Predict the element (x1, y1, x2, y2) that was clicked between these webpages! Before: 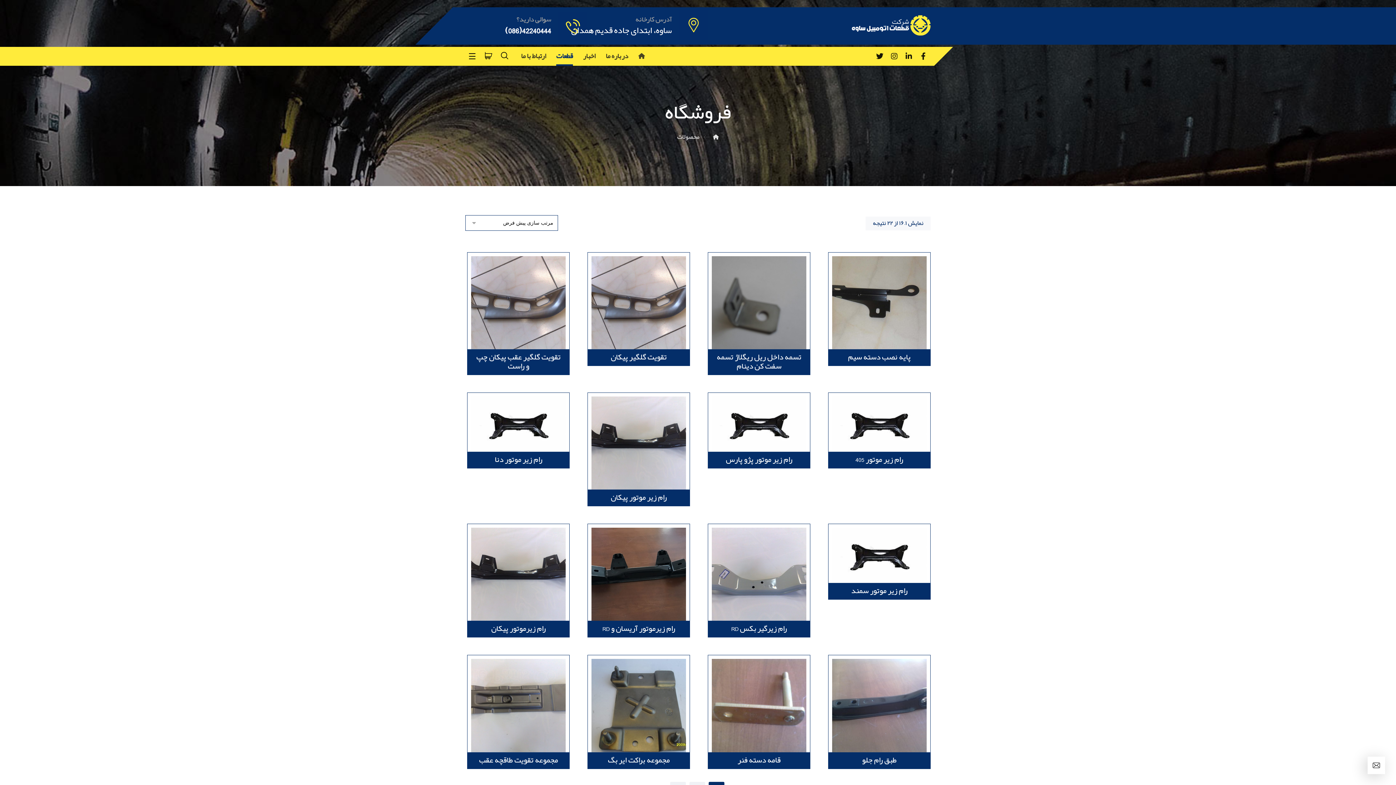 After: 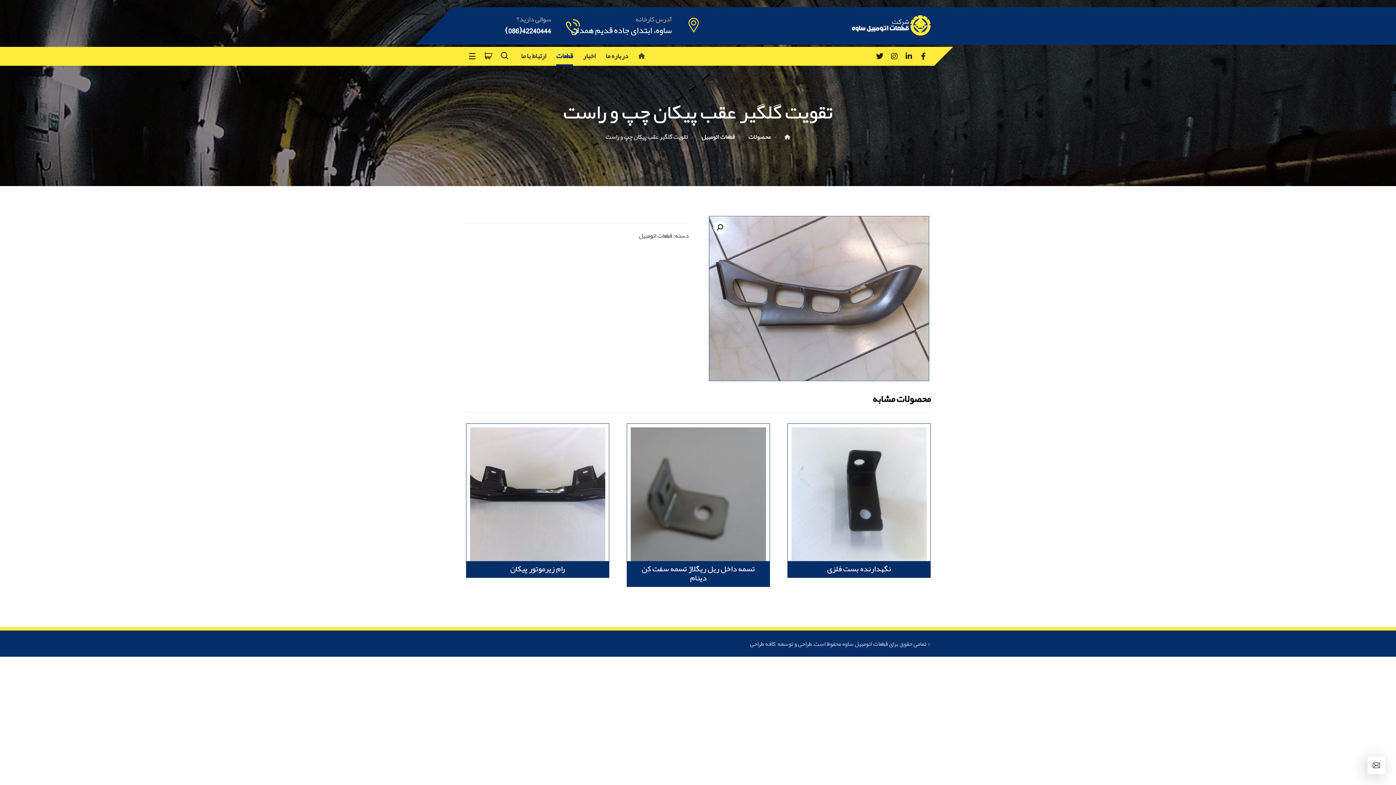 Action: bbox: (467, 252, 569, 375) label: تقویت گلگیر عقب پیکان چپ و راست